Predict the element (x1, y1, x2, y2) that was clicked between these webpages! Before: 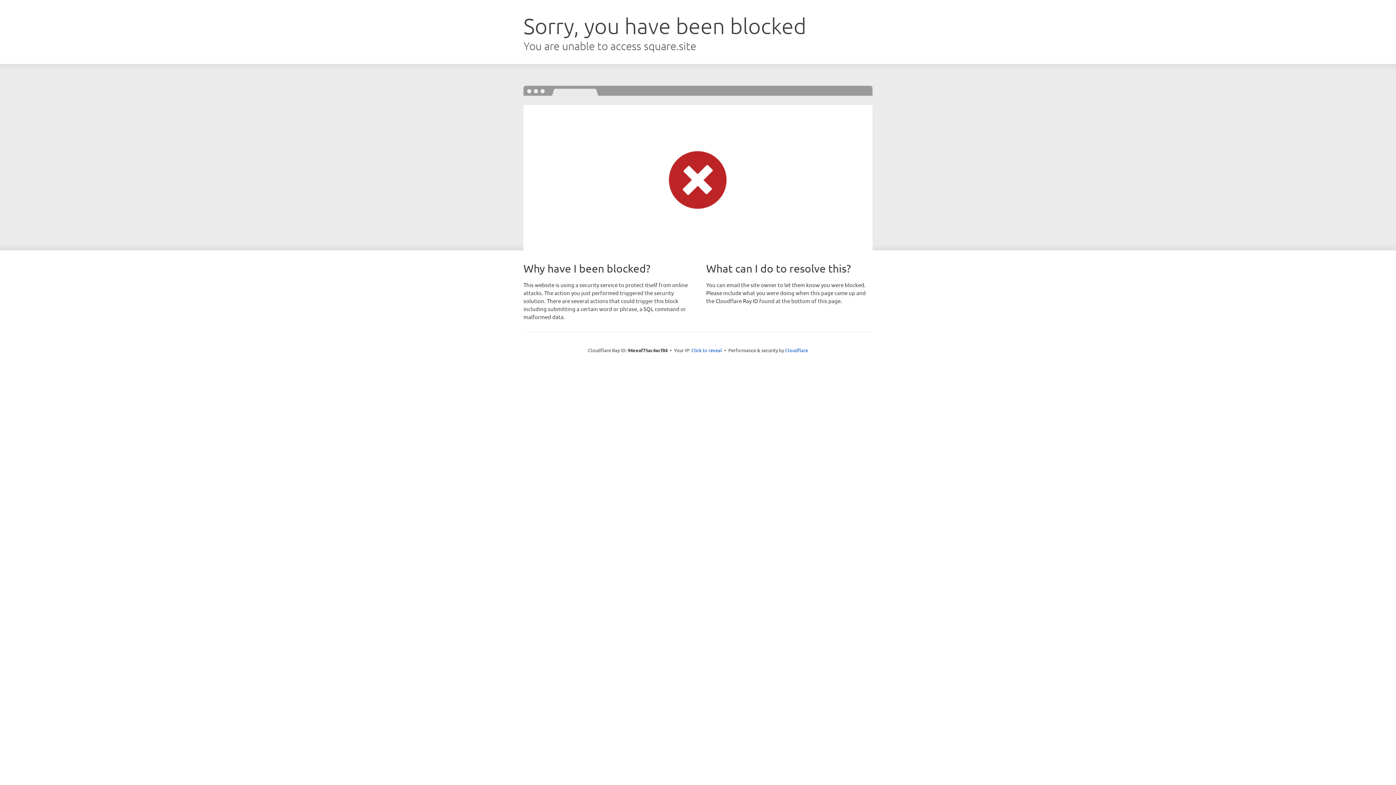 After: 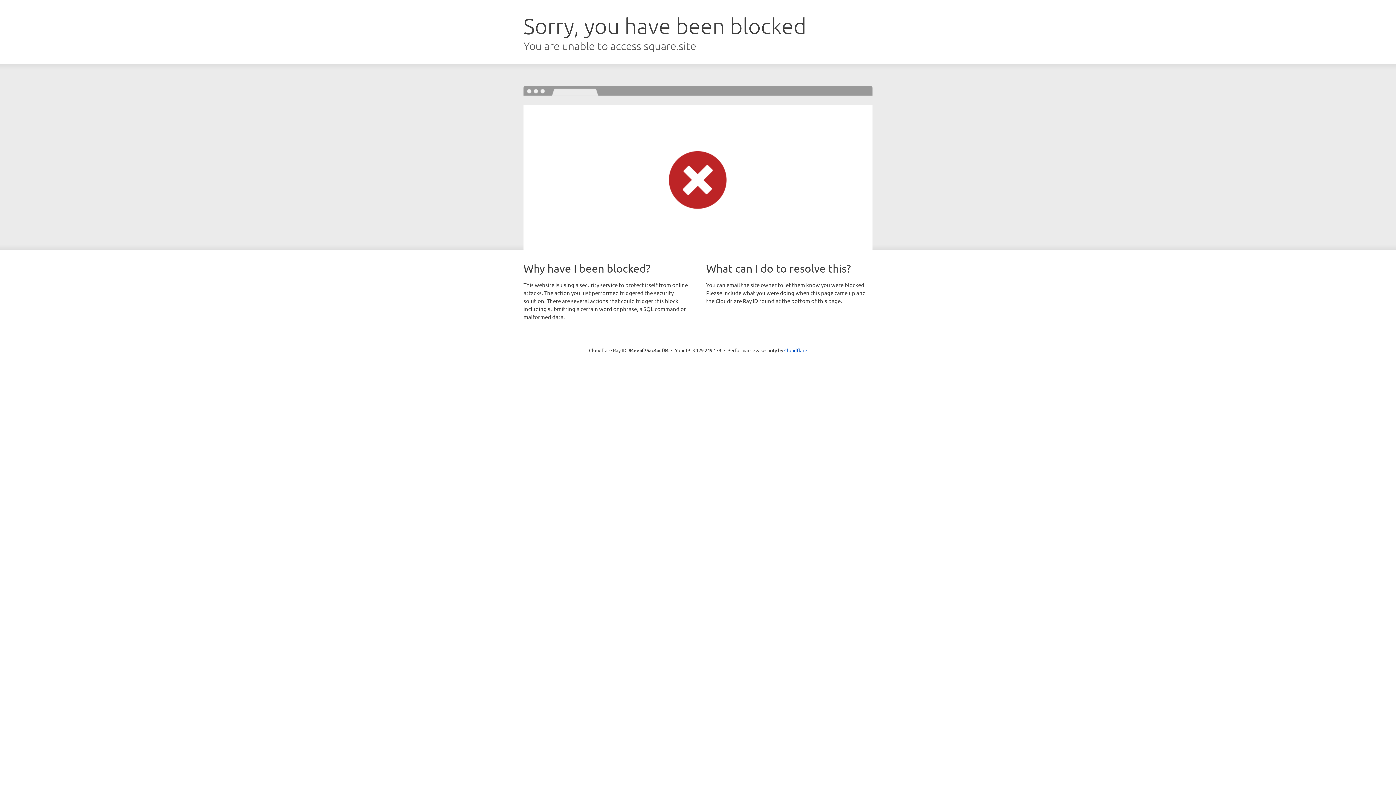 Action: bbox: (691, 346, 722, 353) label: Click to reveal